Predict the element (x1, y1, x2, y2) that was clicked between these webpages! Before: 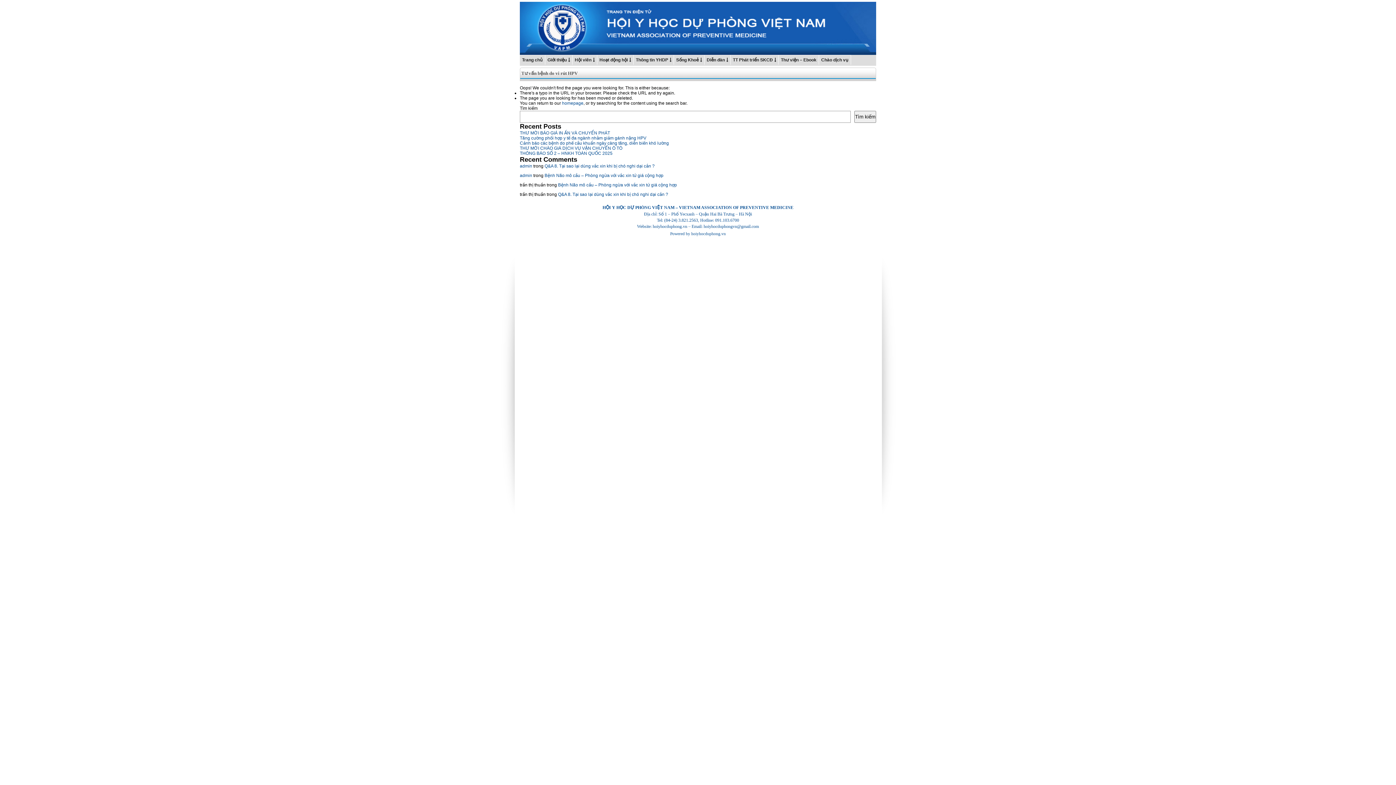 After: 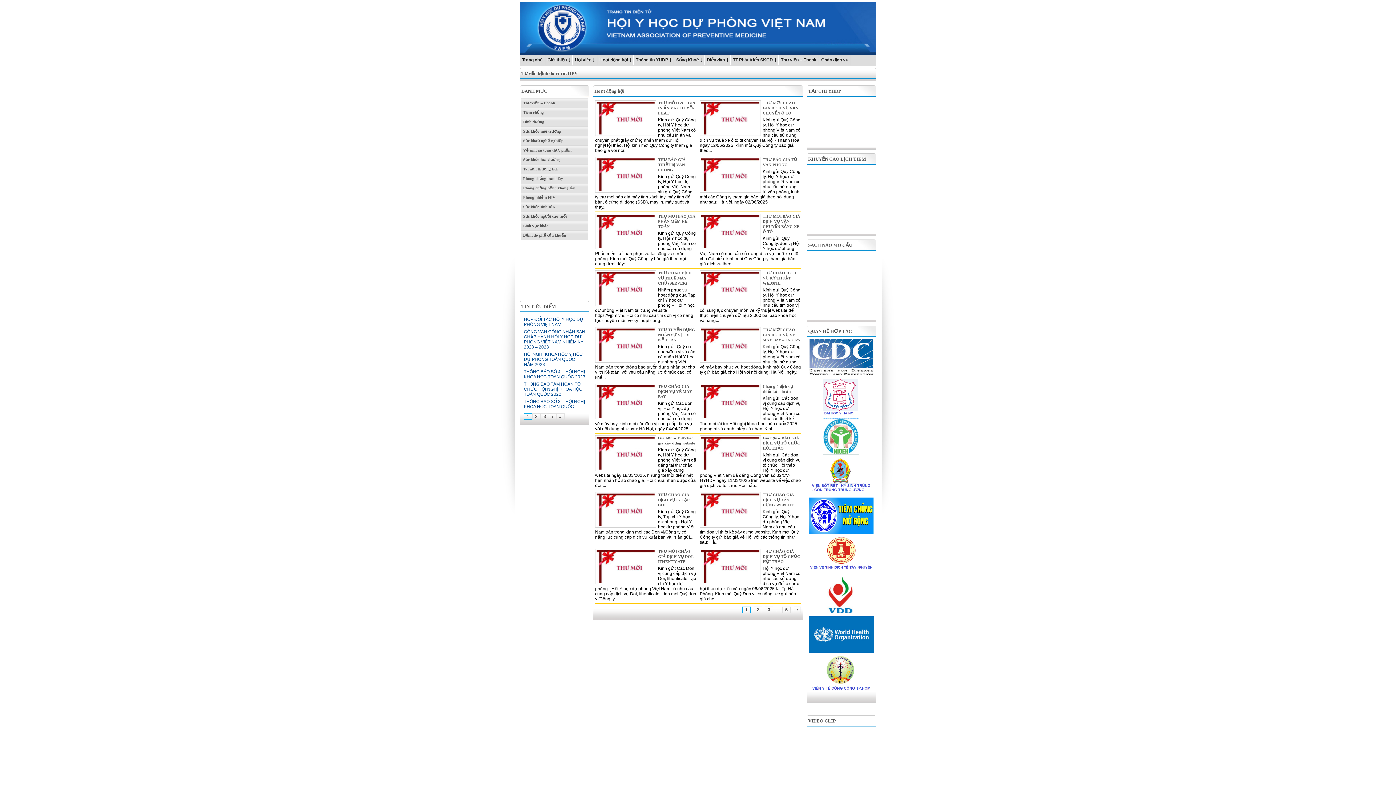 Action: label: Hoạt động hội bbox: (597, 54, 633, 64)